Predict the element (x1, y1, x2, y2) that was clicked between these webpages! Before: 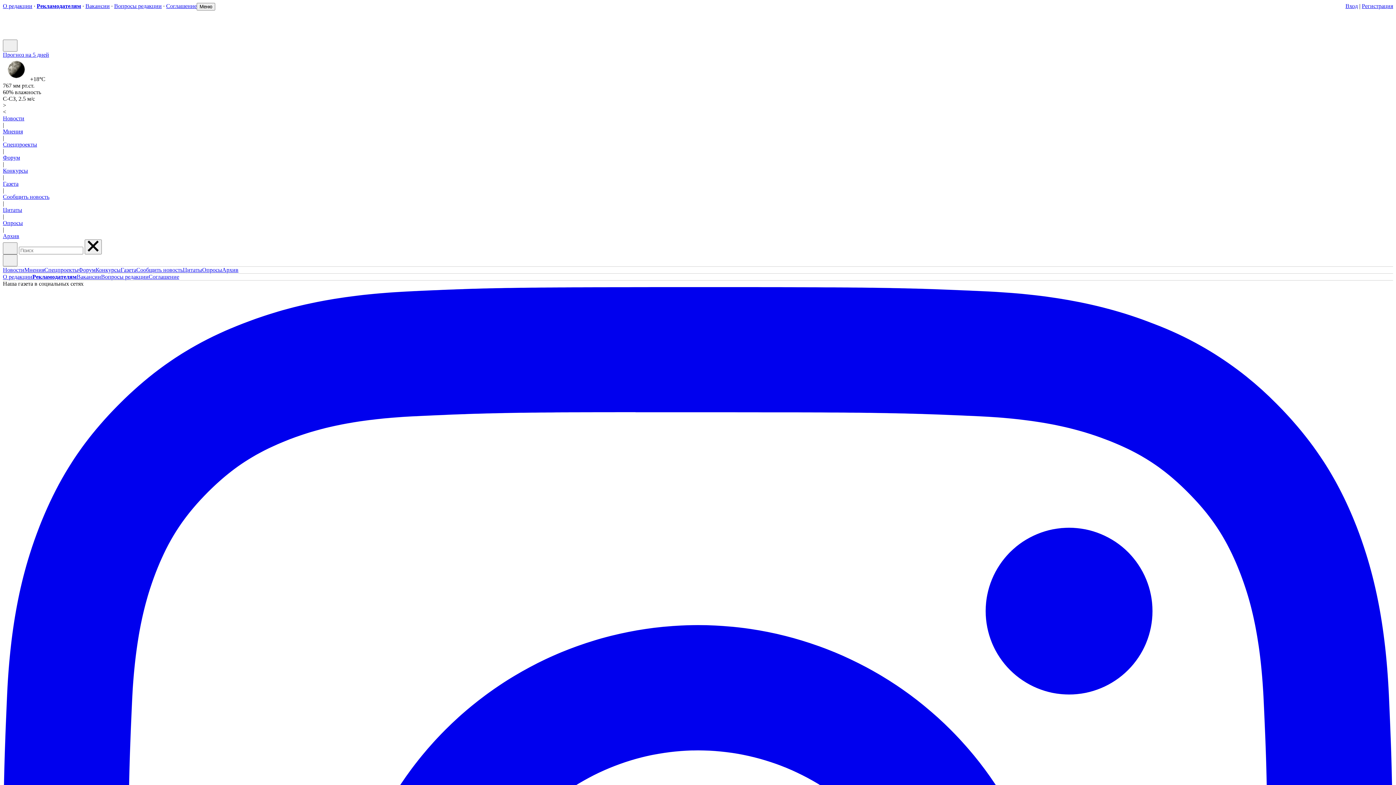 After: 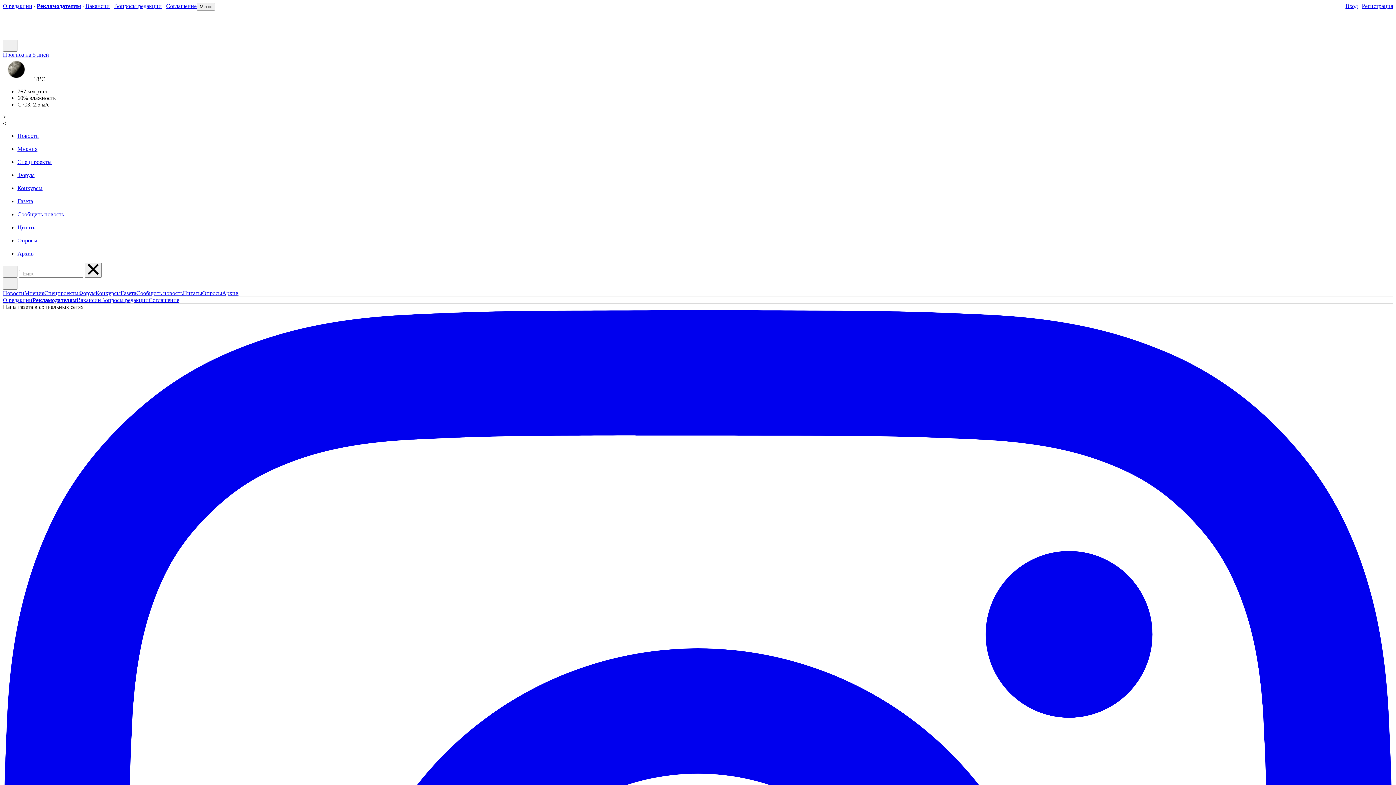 Action: bbox: (120, 266, 136, 273) label: Газета